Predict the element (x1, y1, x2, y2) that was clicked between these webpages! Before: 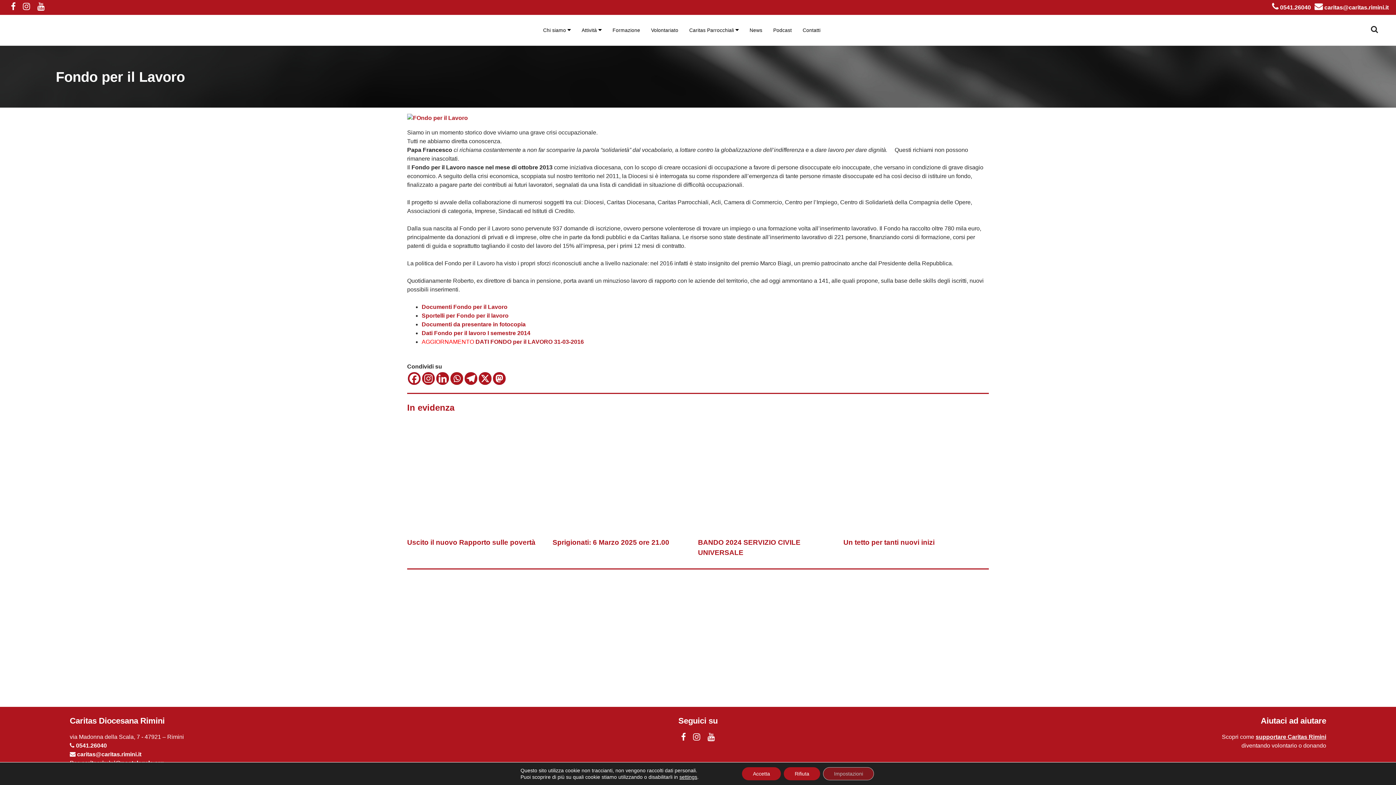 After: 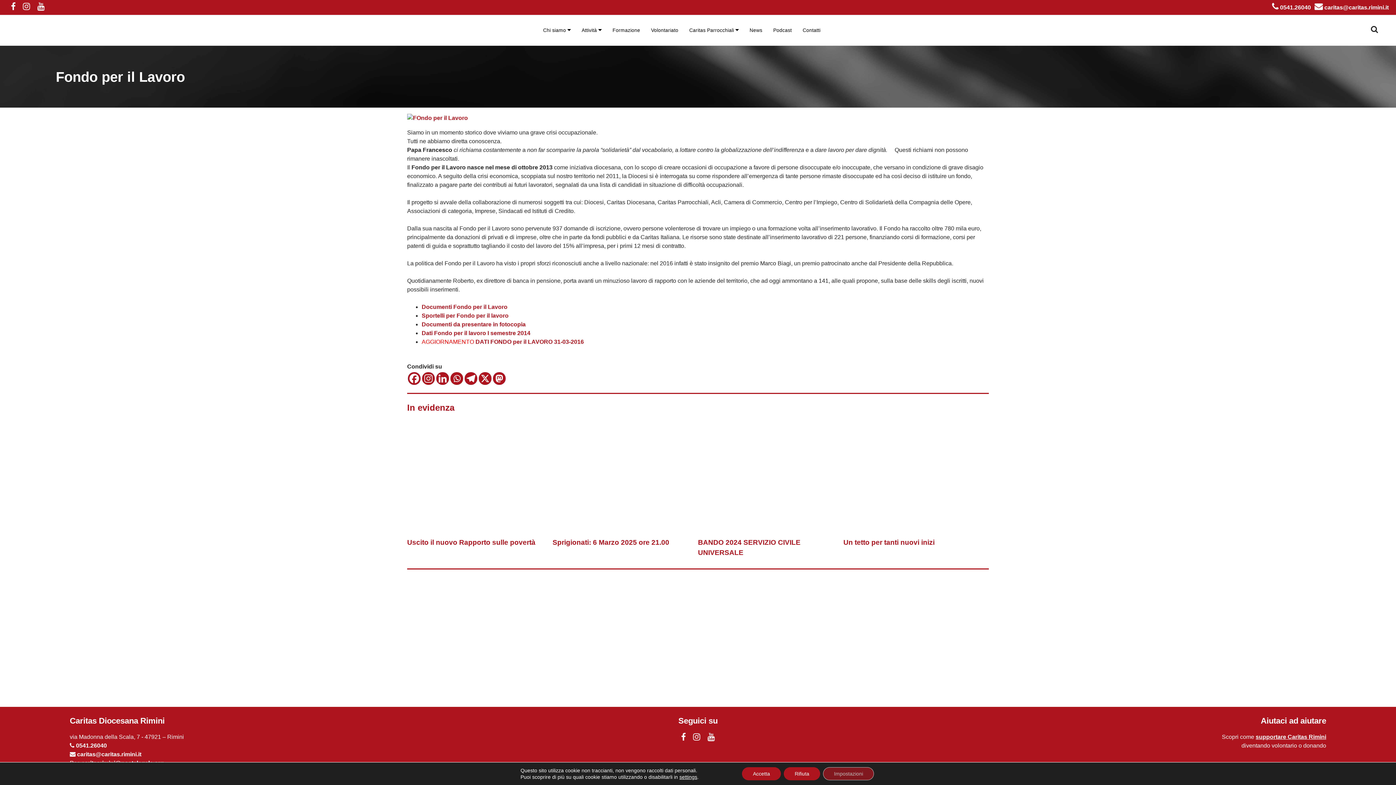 Action: label: Linkedin bbox: (436, 372, 449, 385)